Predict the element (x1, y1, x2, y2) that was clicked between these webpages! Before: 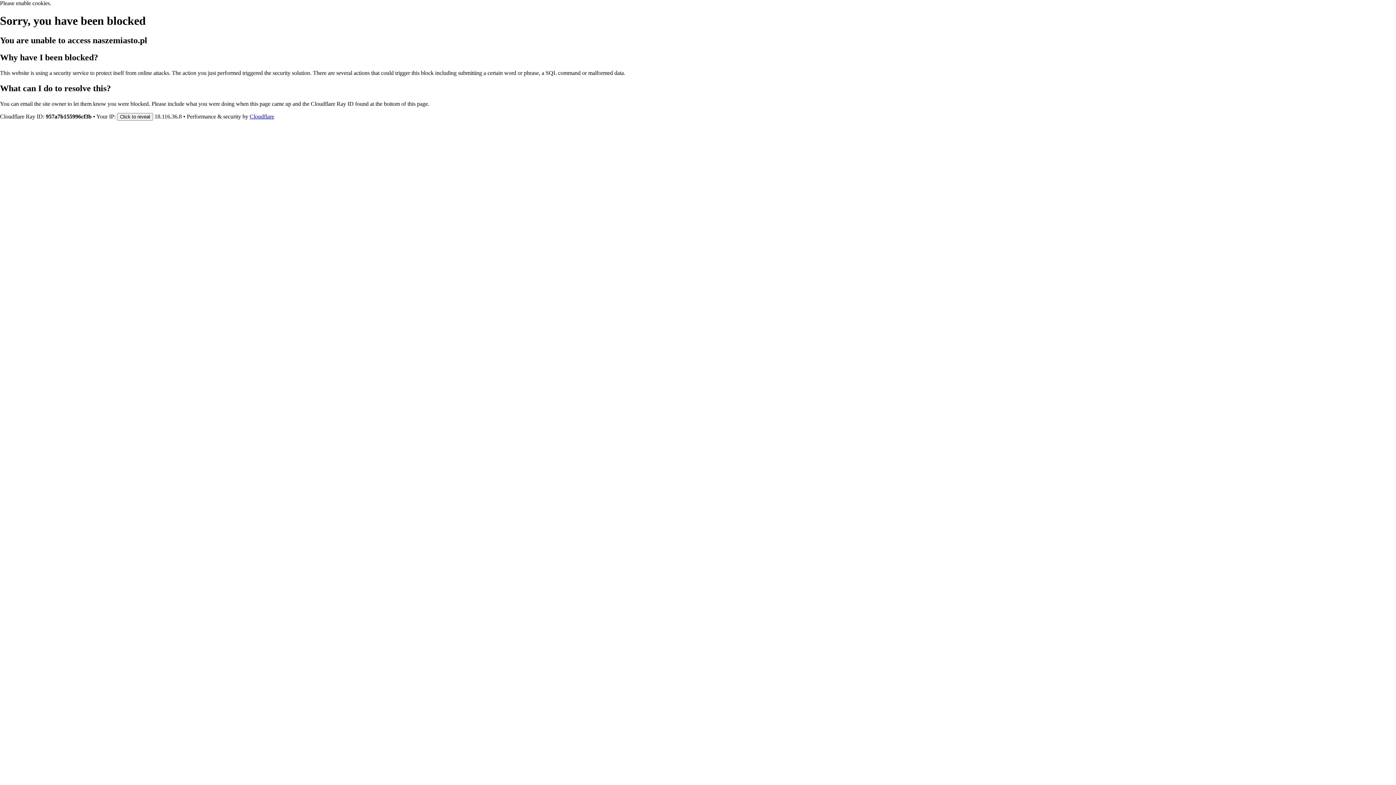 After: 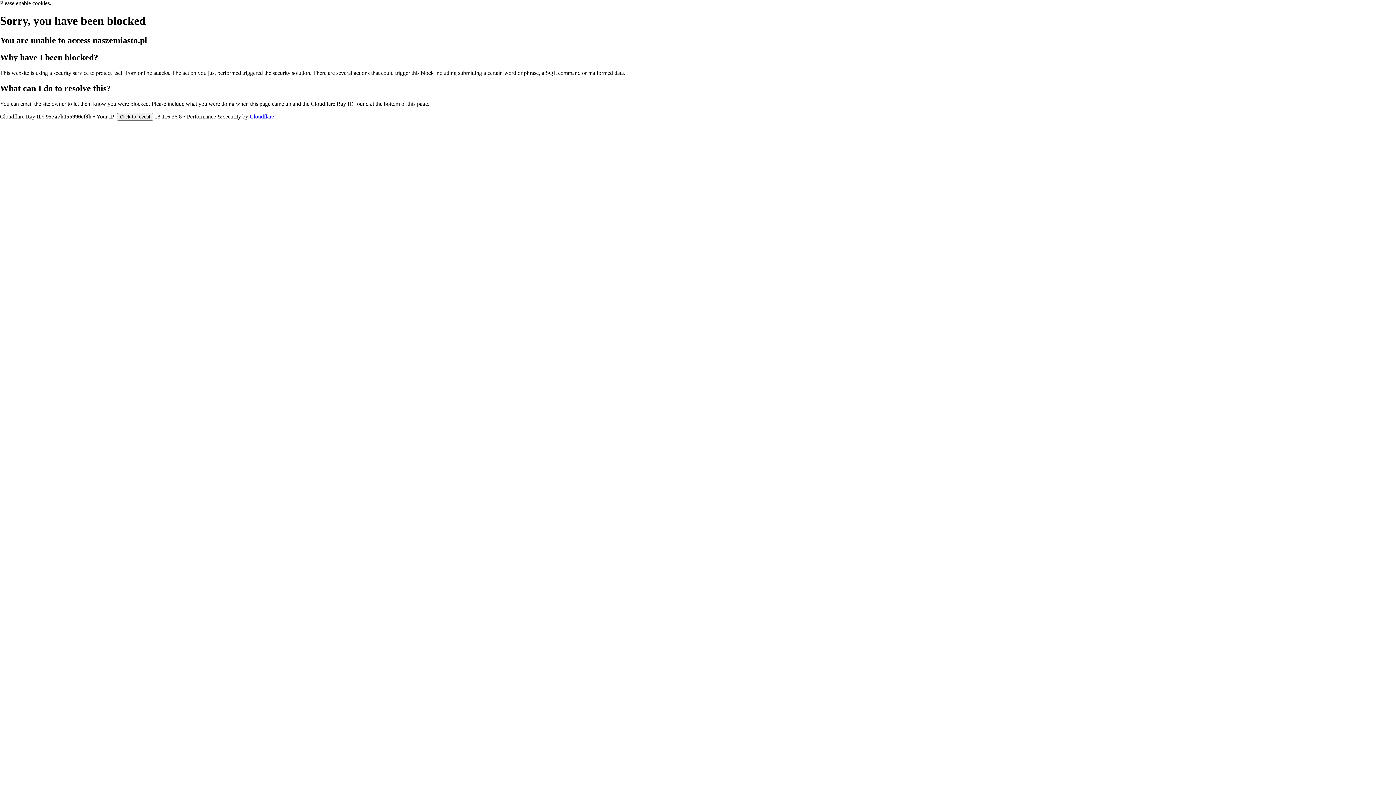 Action: label: Cloudflare bbox: (249, 113, 274, 119)